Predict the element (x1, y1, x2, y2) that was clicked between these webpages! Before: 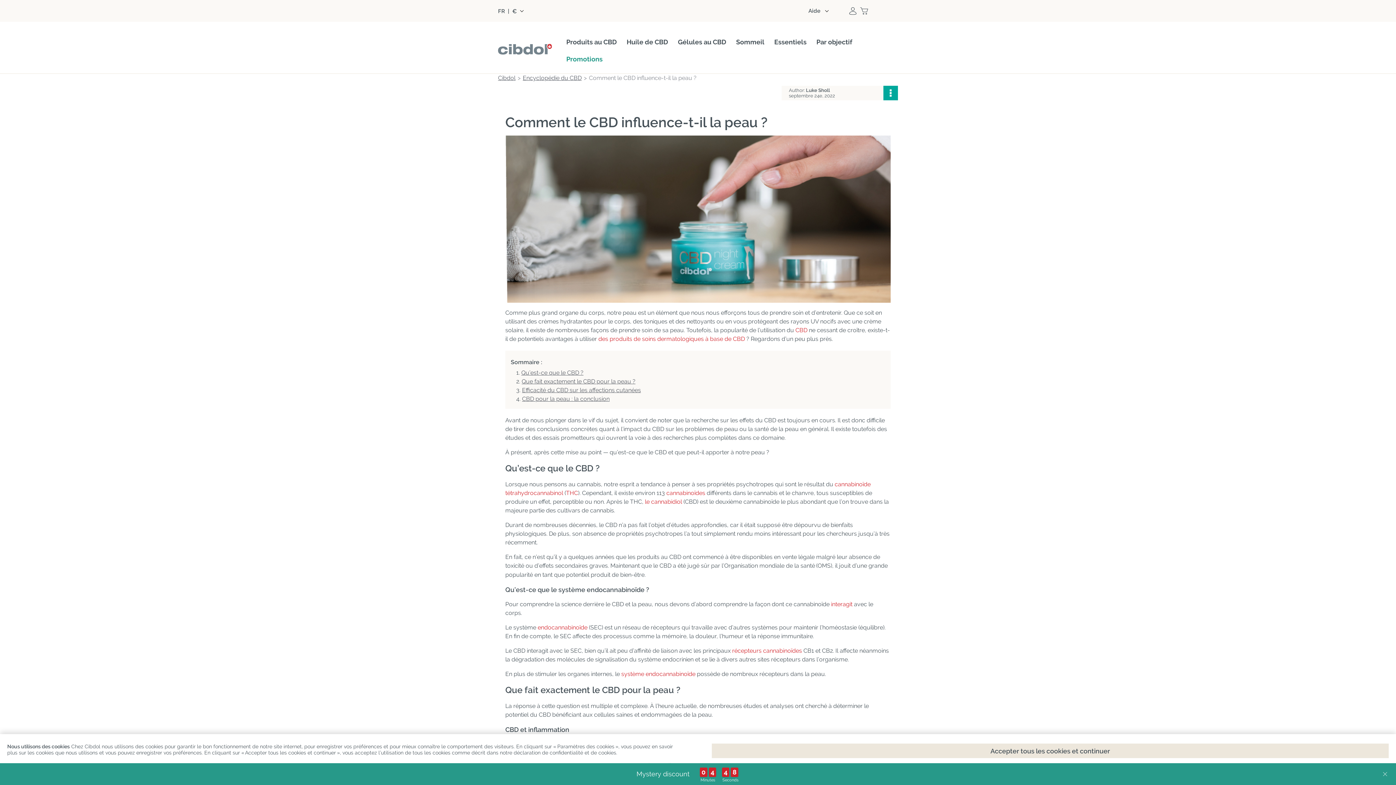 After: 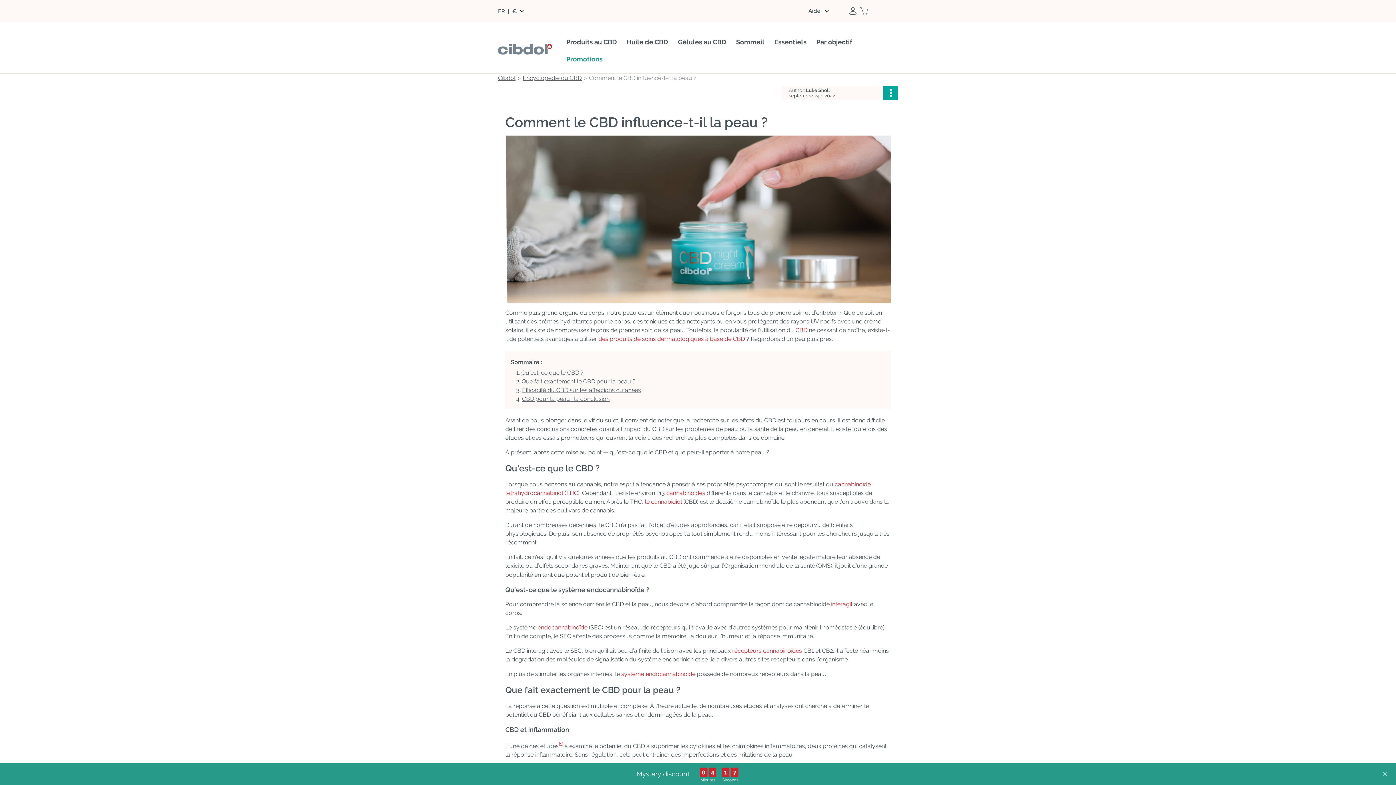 Action: label: Accepter tous les cookies et continuer bbox: (712, 744, 1389, 758)